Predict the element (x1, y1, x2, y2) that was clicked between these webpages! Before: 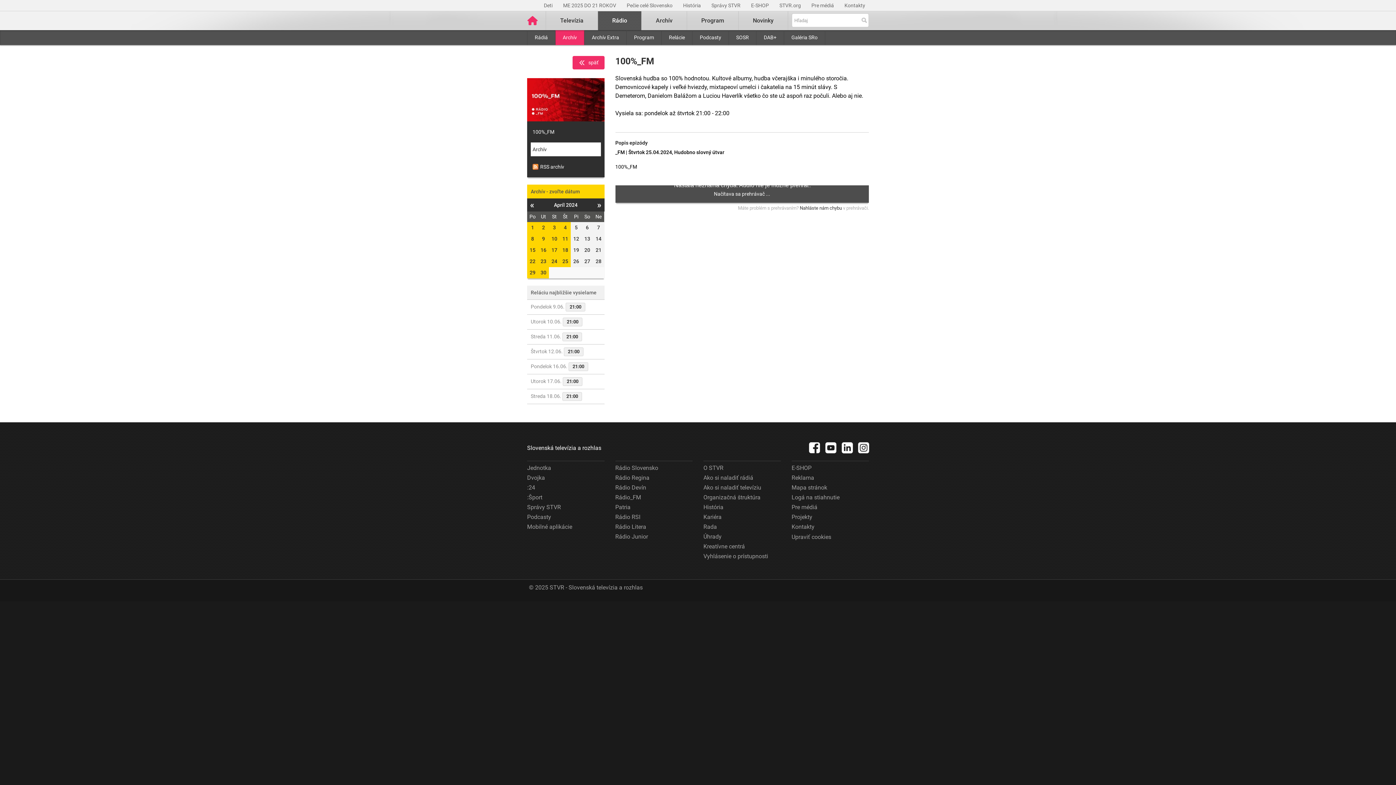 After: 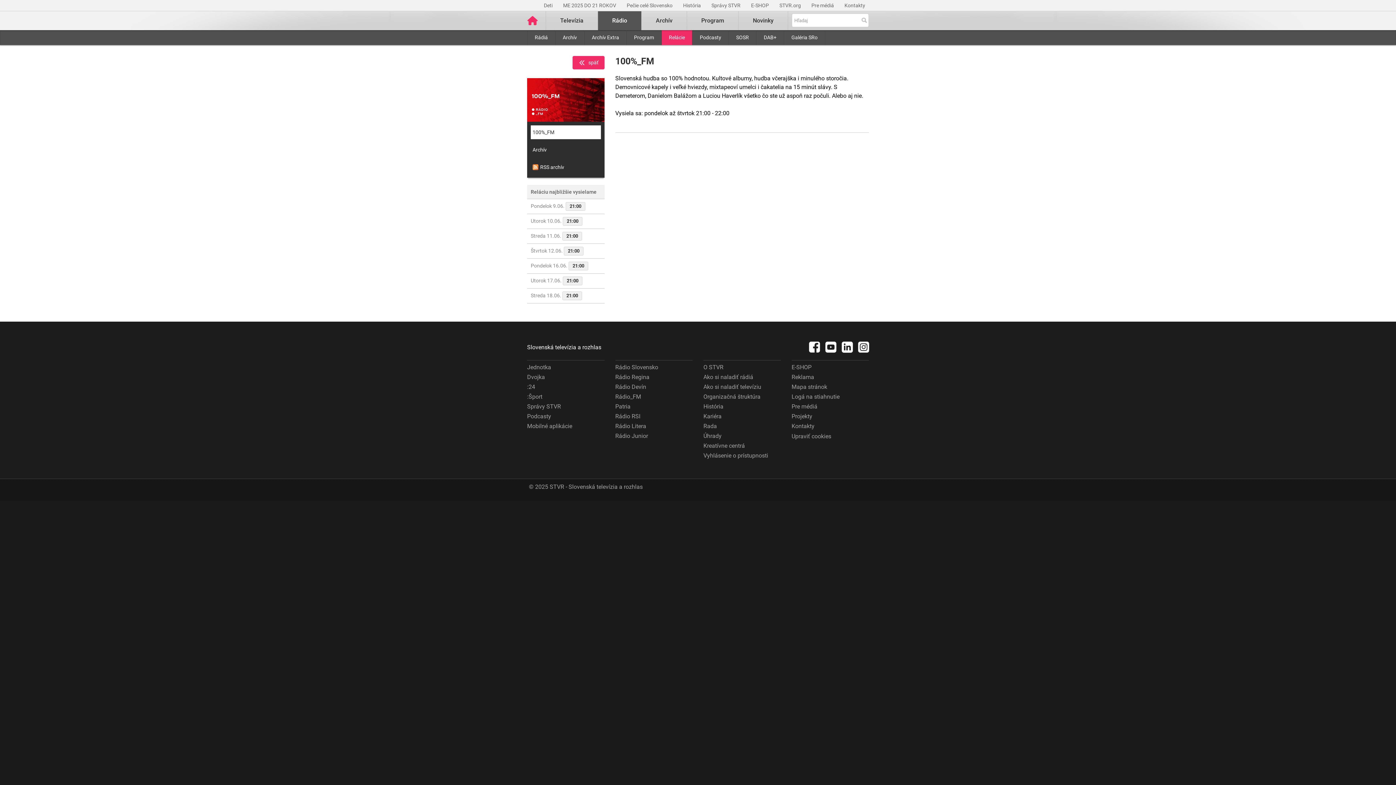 Action: label: 100%_FM bbox: (530, 125, 600, 139)